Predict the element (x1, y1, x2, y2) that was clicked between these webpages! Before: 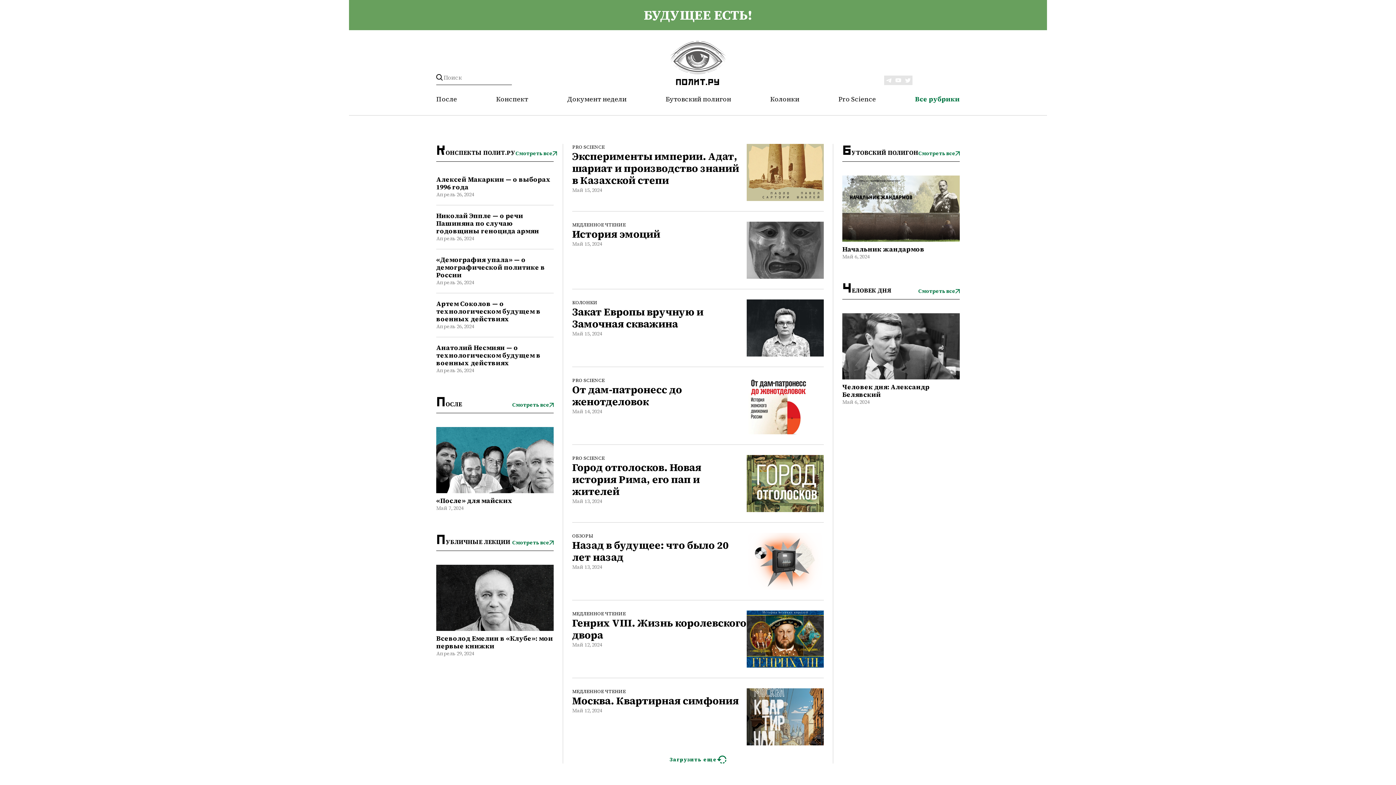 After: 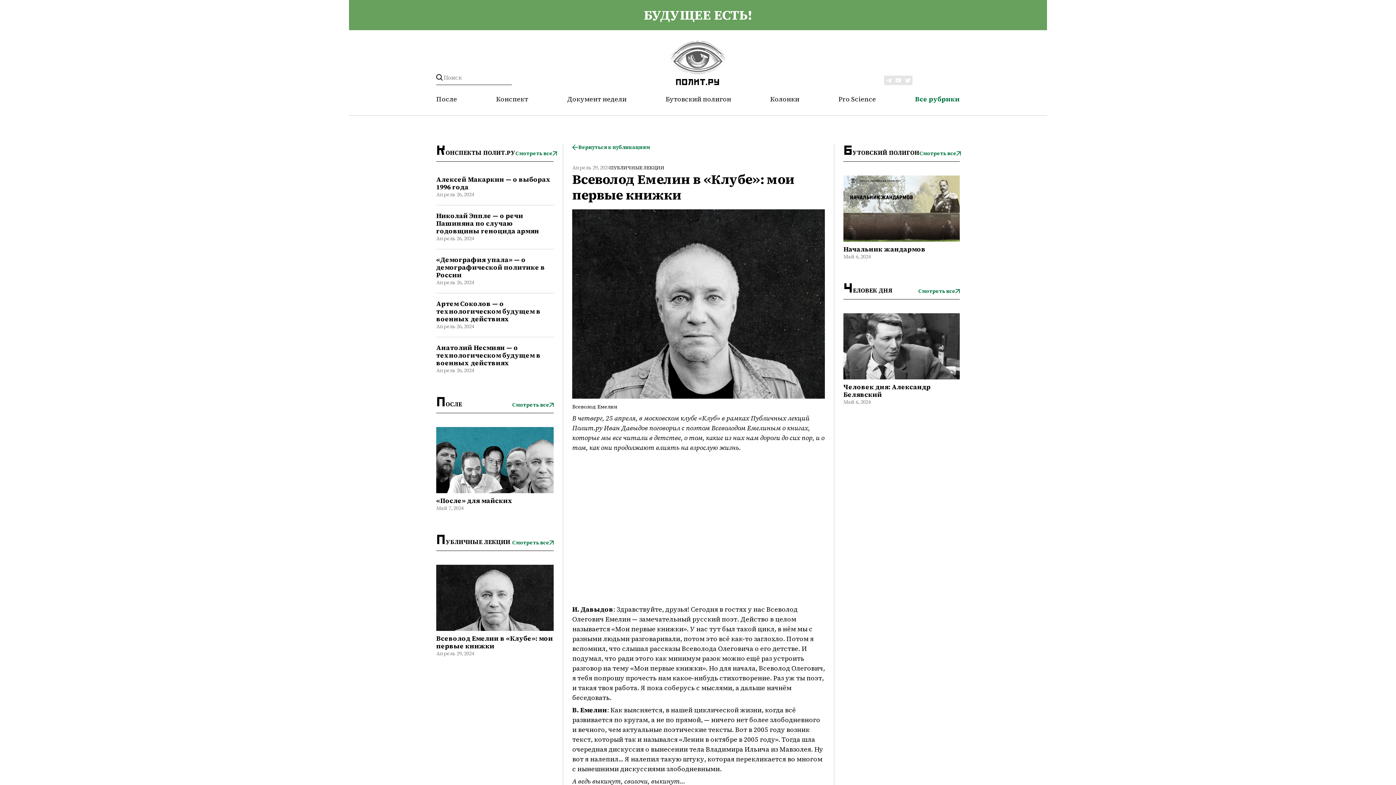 Action: bbox: (436, 565, 553, 634)